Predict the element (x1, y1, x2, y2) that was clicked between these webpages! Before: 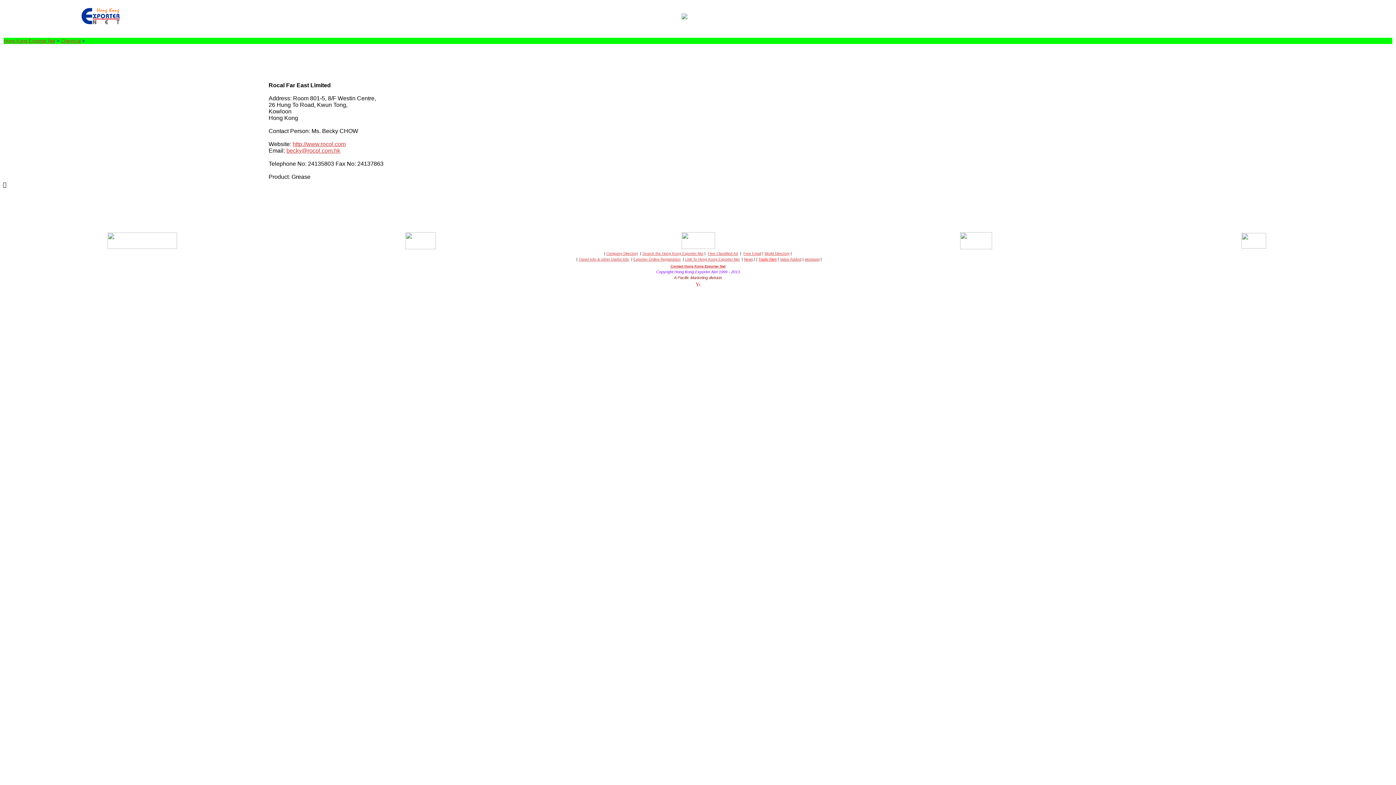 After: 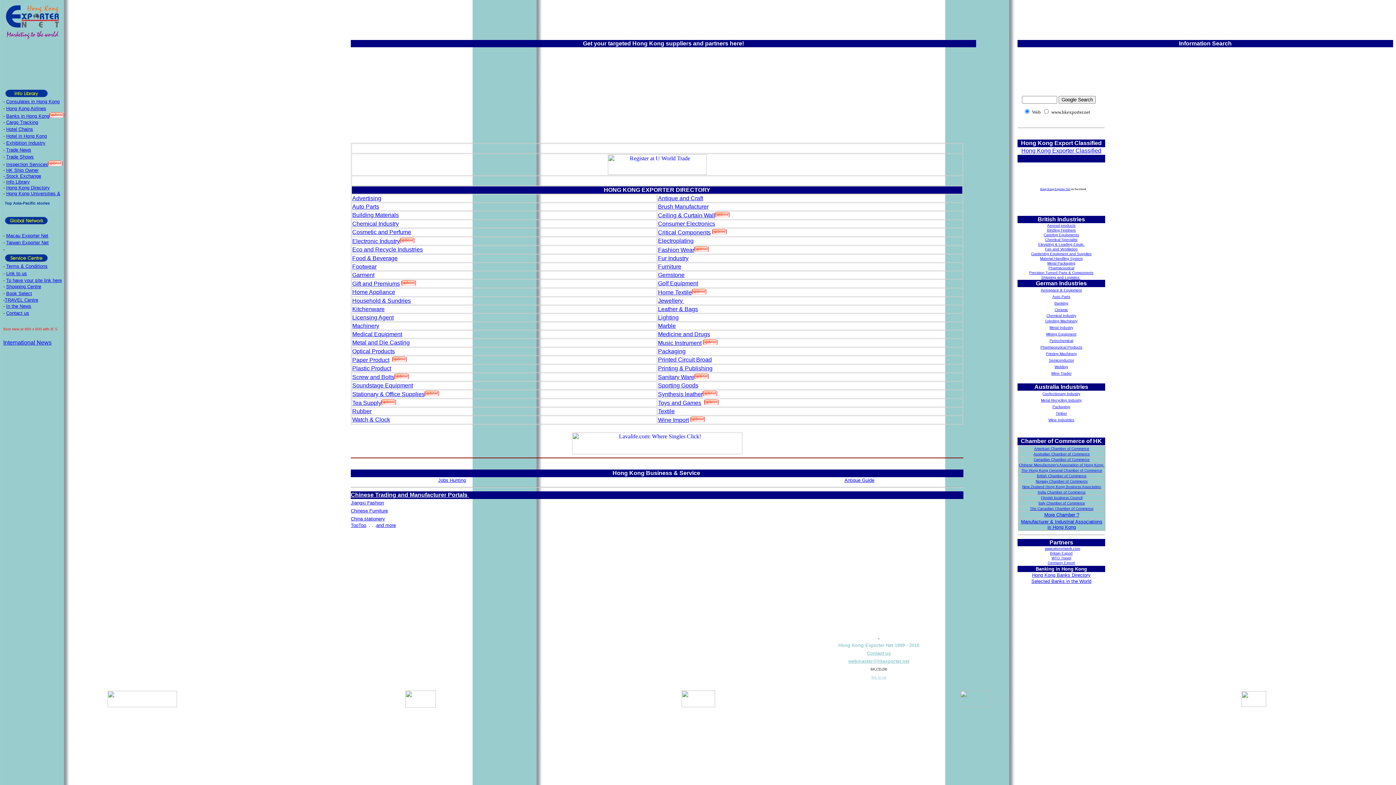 Action: bbox: (79, 22, 122, 28)